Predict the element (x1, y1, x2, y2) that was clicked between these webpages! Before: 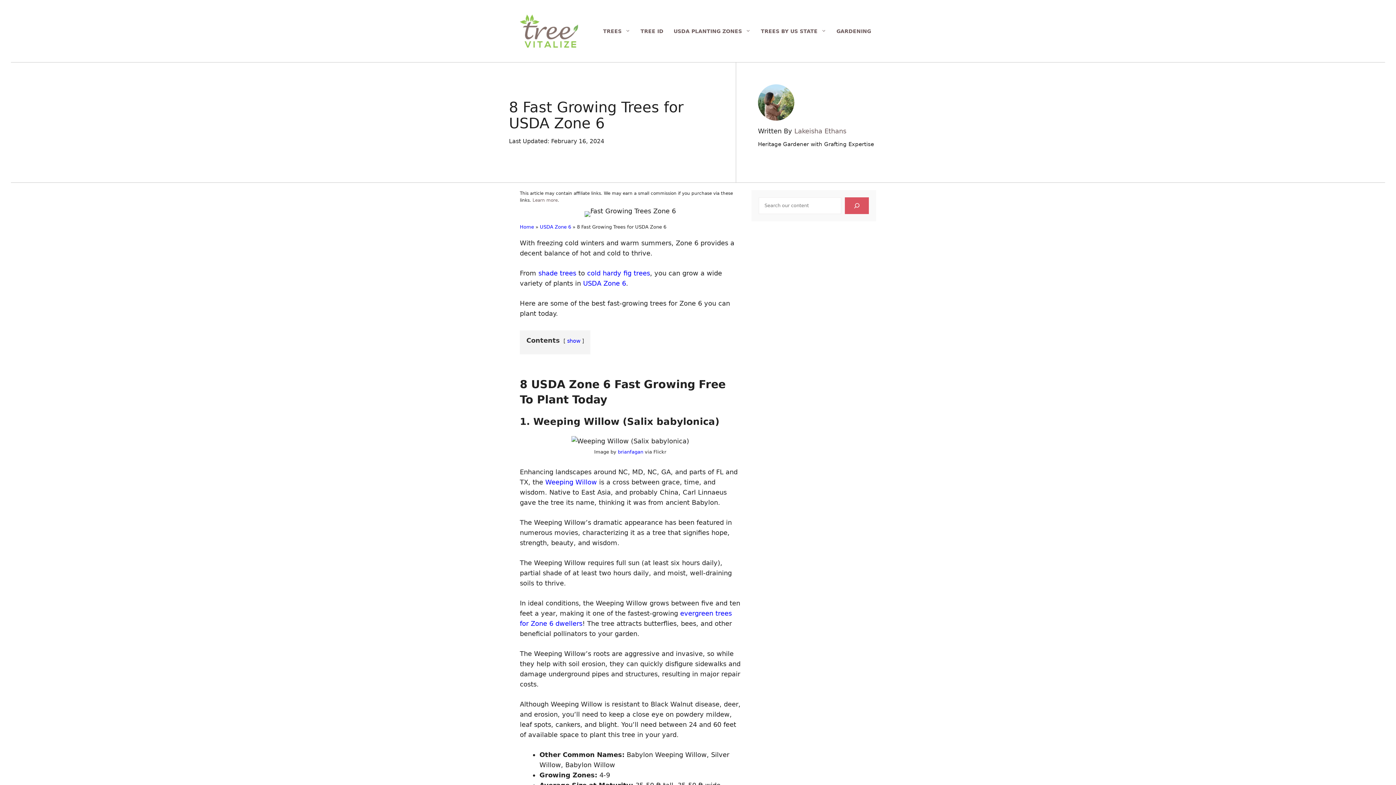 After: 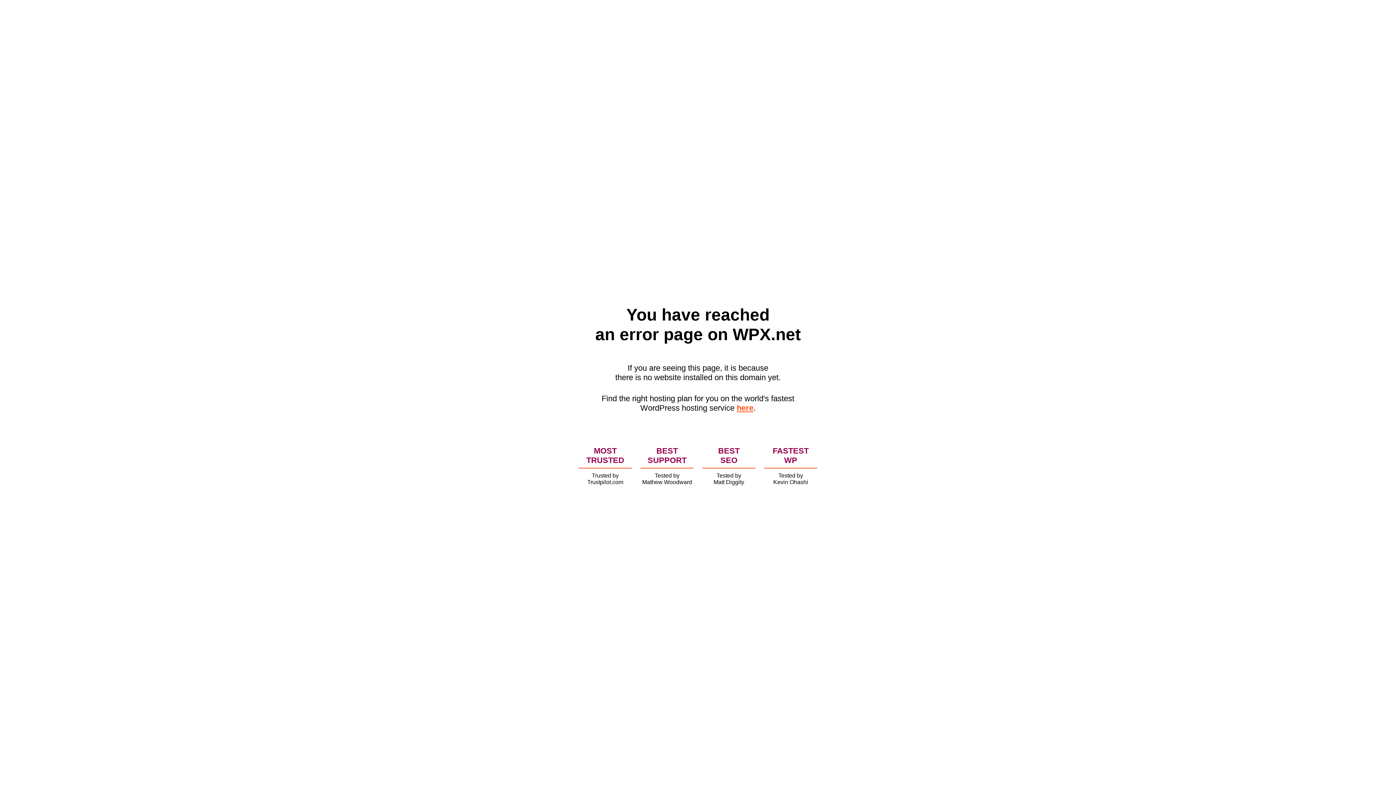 Action: label: Learn more bbox: (532, 197, 557, 202)